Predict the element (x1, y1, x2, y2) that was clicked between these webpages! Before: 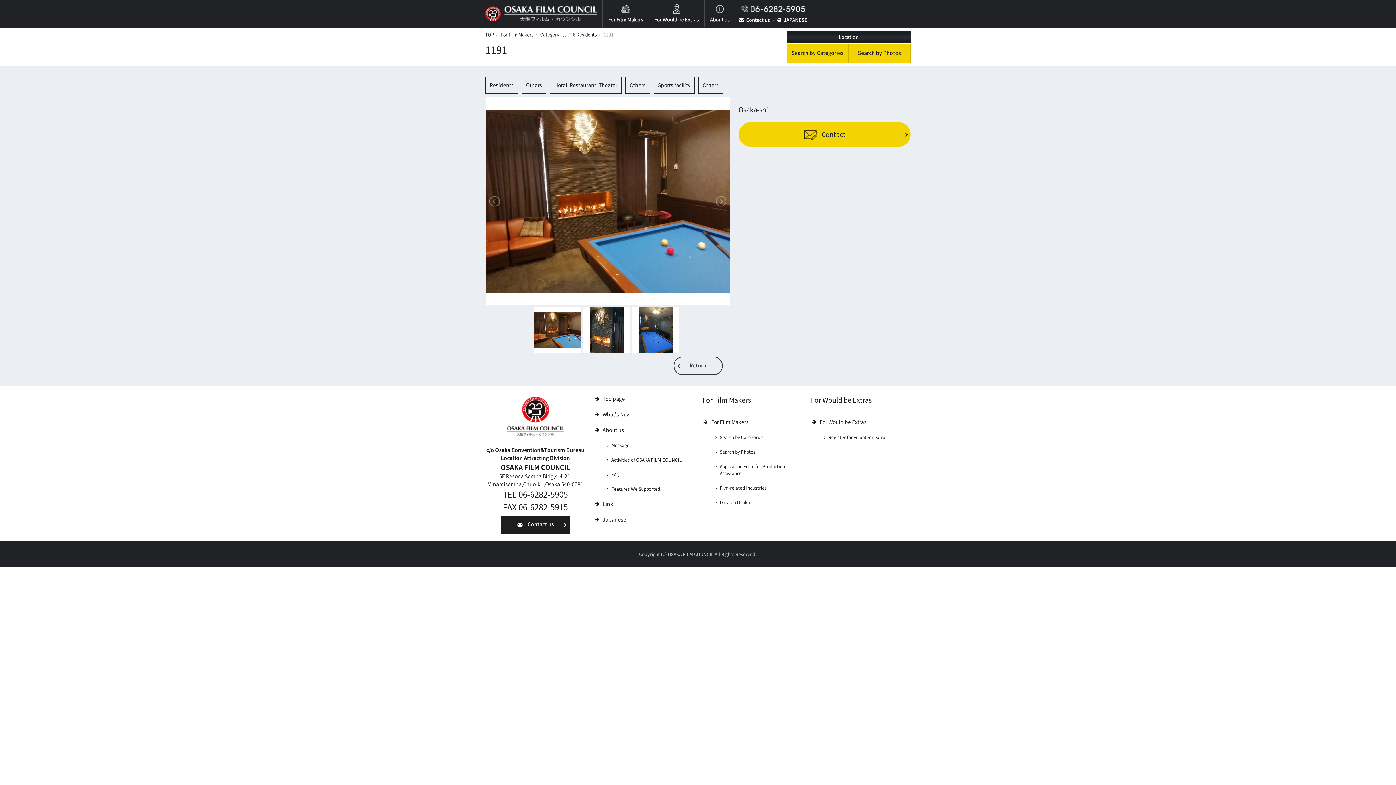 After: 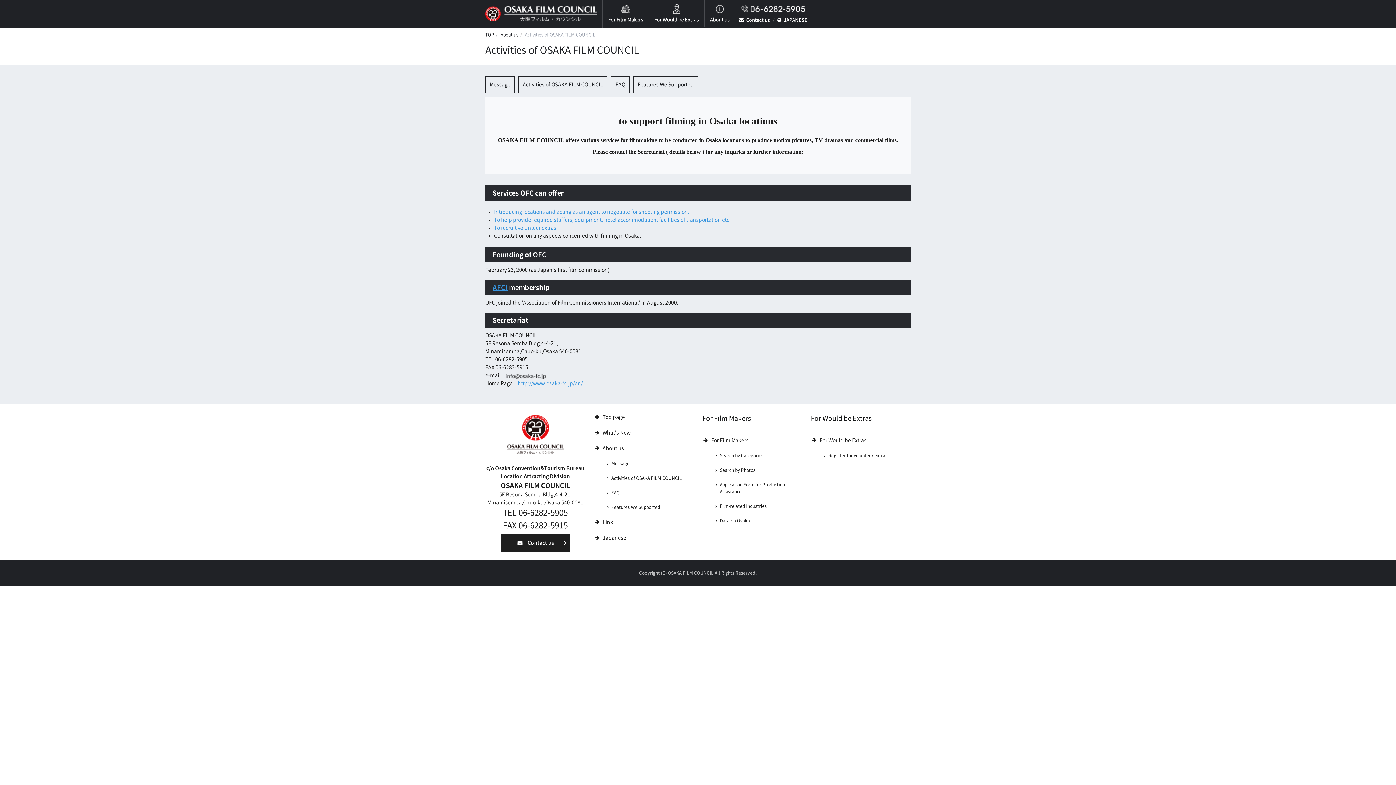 Action: bbox: (611, 452, 693, 467) label: Activities of OSAKA FILM COUNCIL